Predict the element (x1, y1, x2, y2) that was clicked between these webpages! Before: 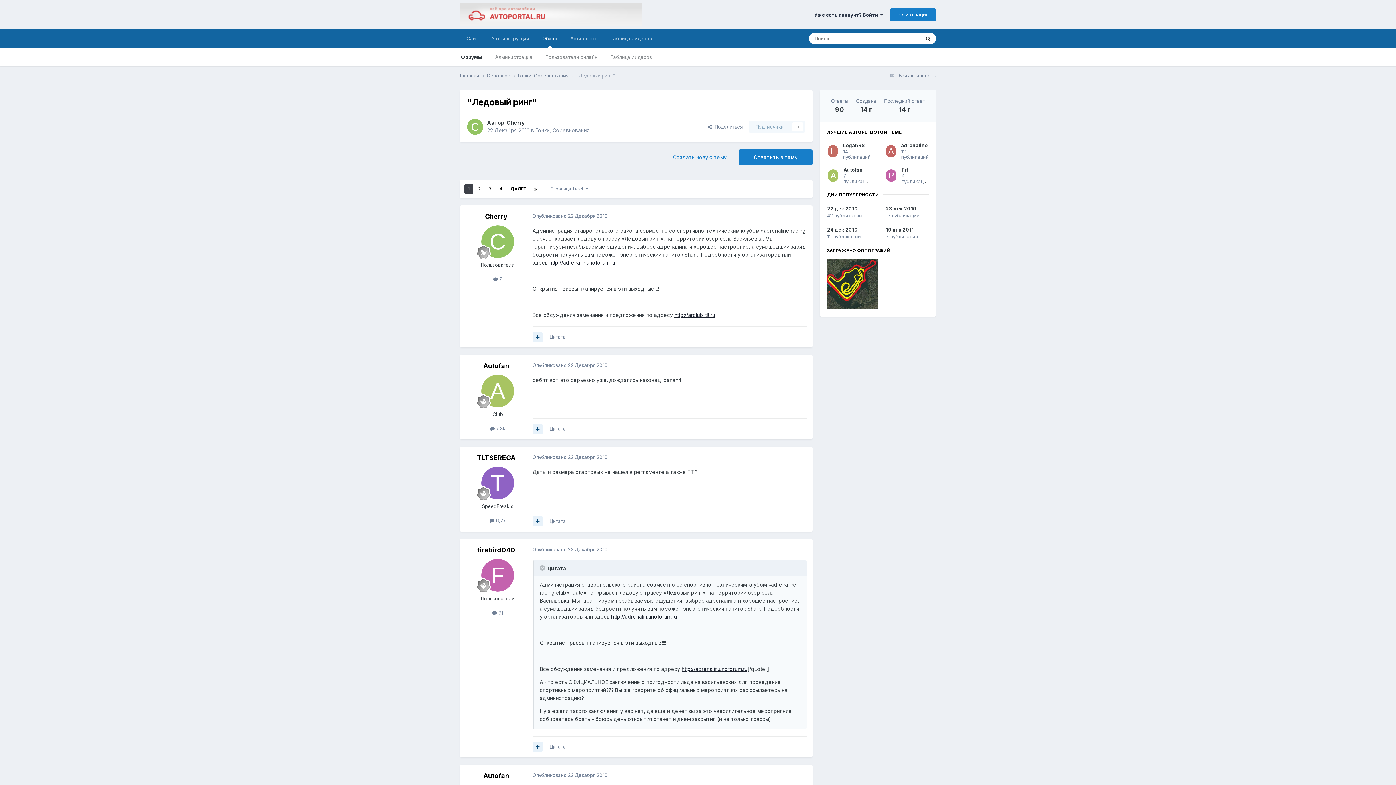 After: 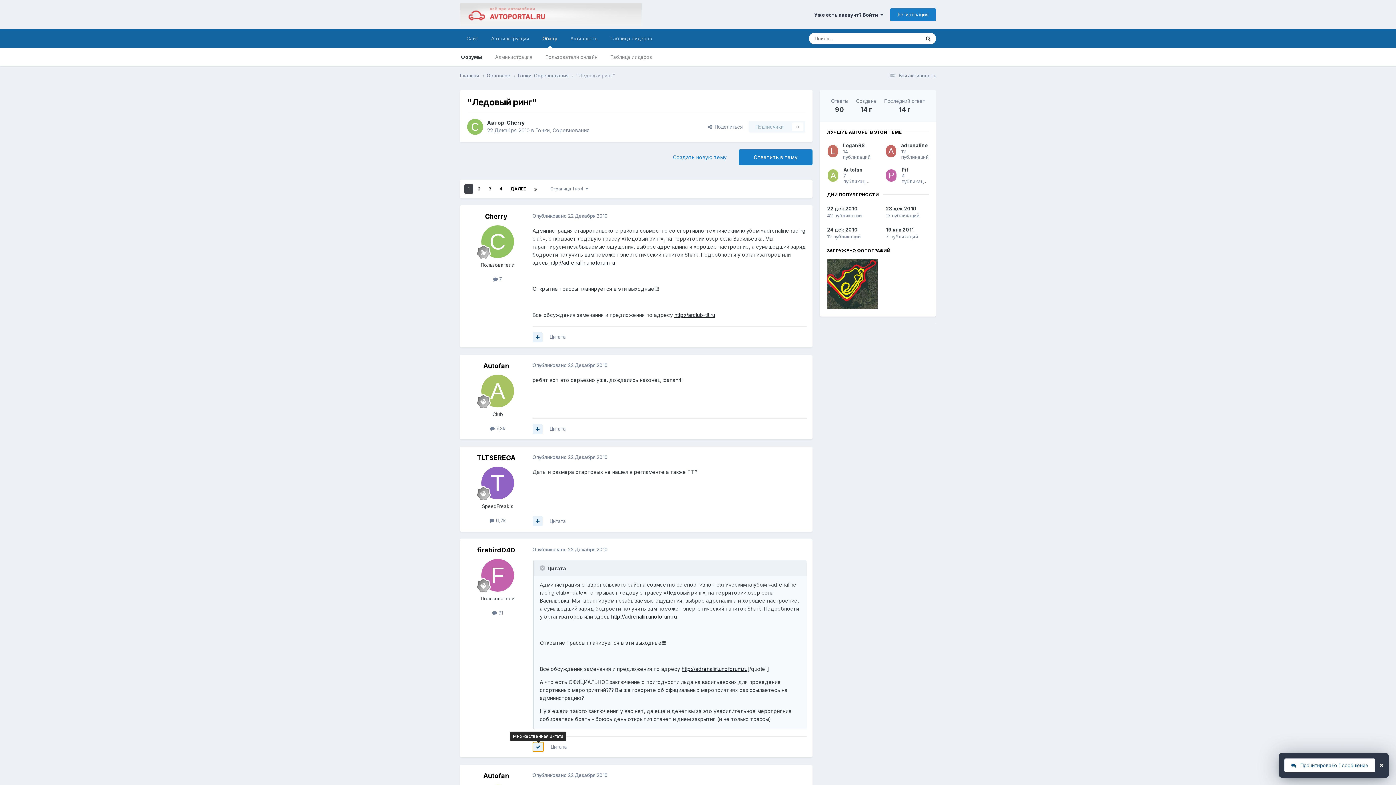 Action: bbox: (532, 742, 542, 752)